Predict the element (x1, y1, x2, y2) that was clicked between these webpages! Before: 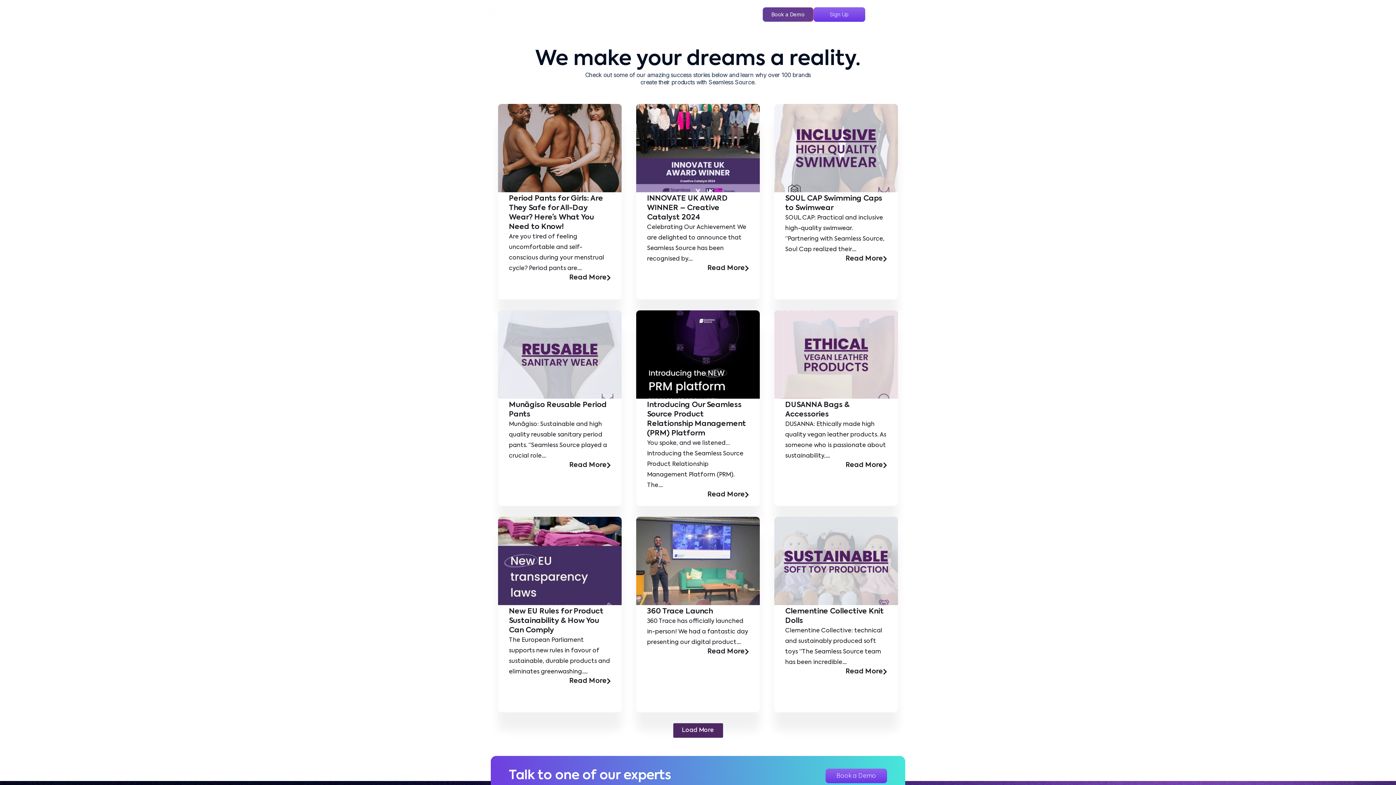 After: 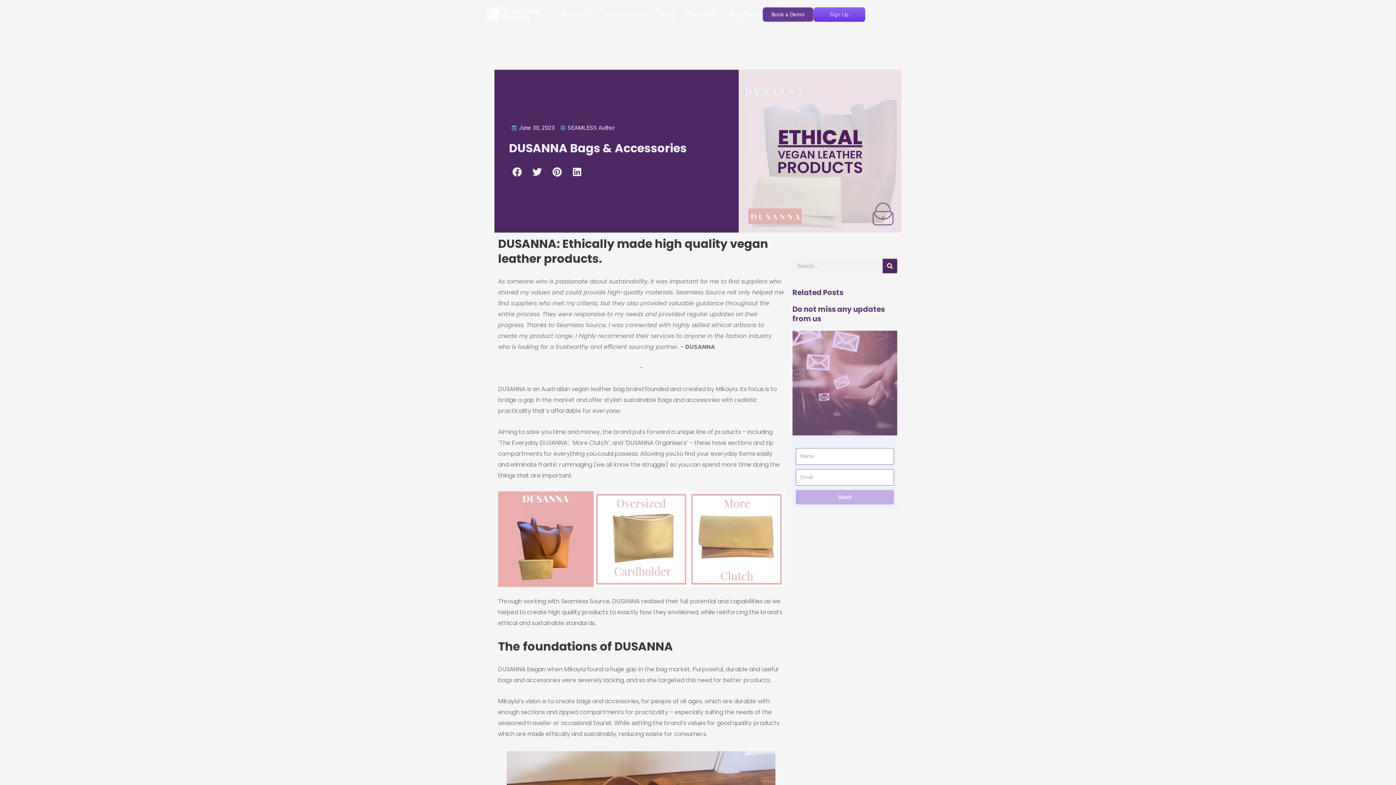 Action: bbox: (845, 462, 887, 469) label: Read More